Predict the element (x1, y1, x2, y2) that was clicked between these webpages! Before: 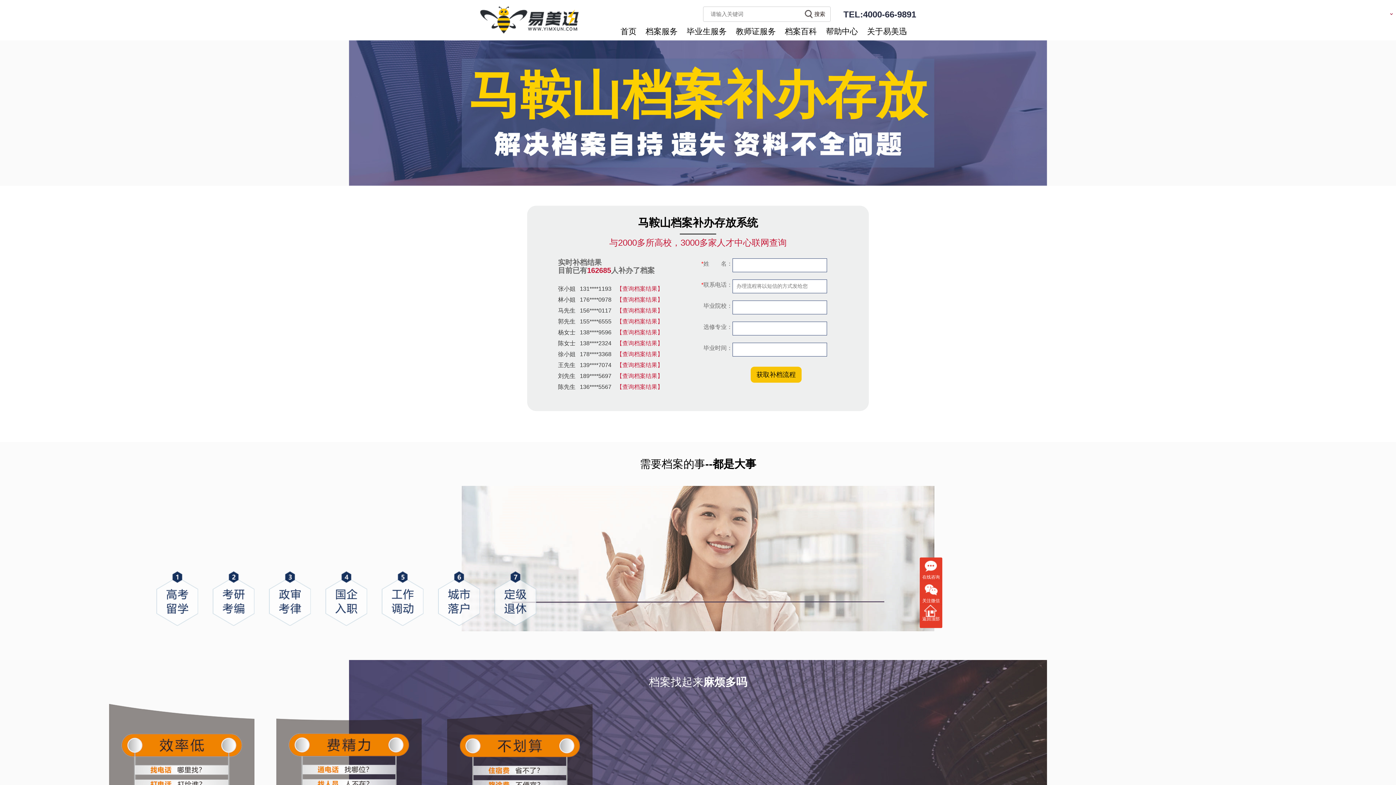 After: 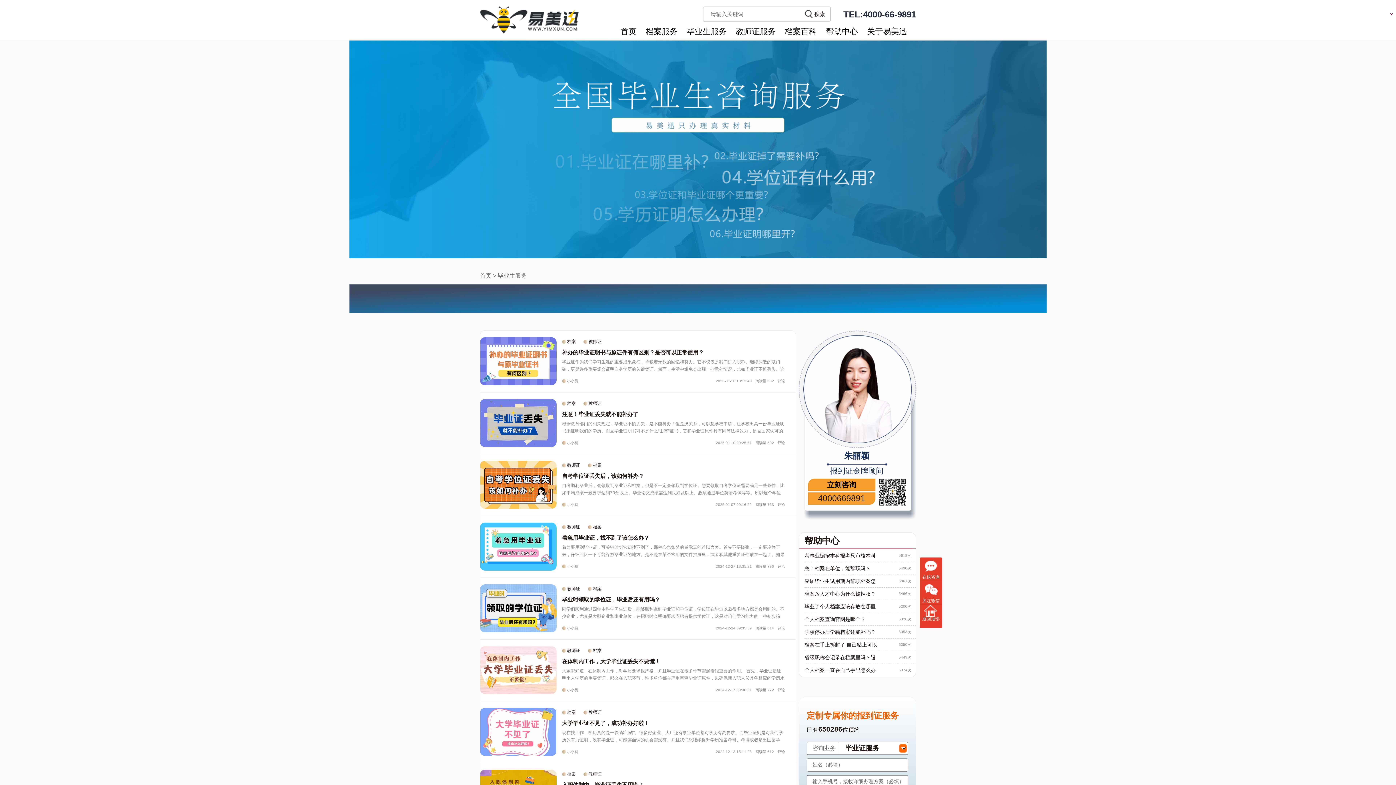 Action: label: 毕业生服务 bbox: (686, 26, 736, 36)